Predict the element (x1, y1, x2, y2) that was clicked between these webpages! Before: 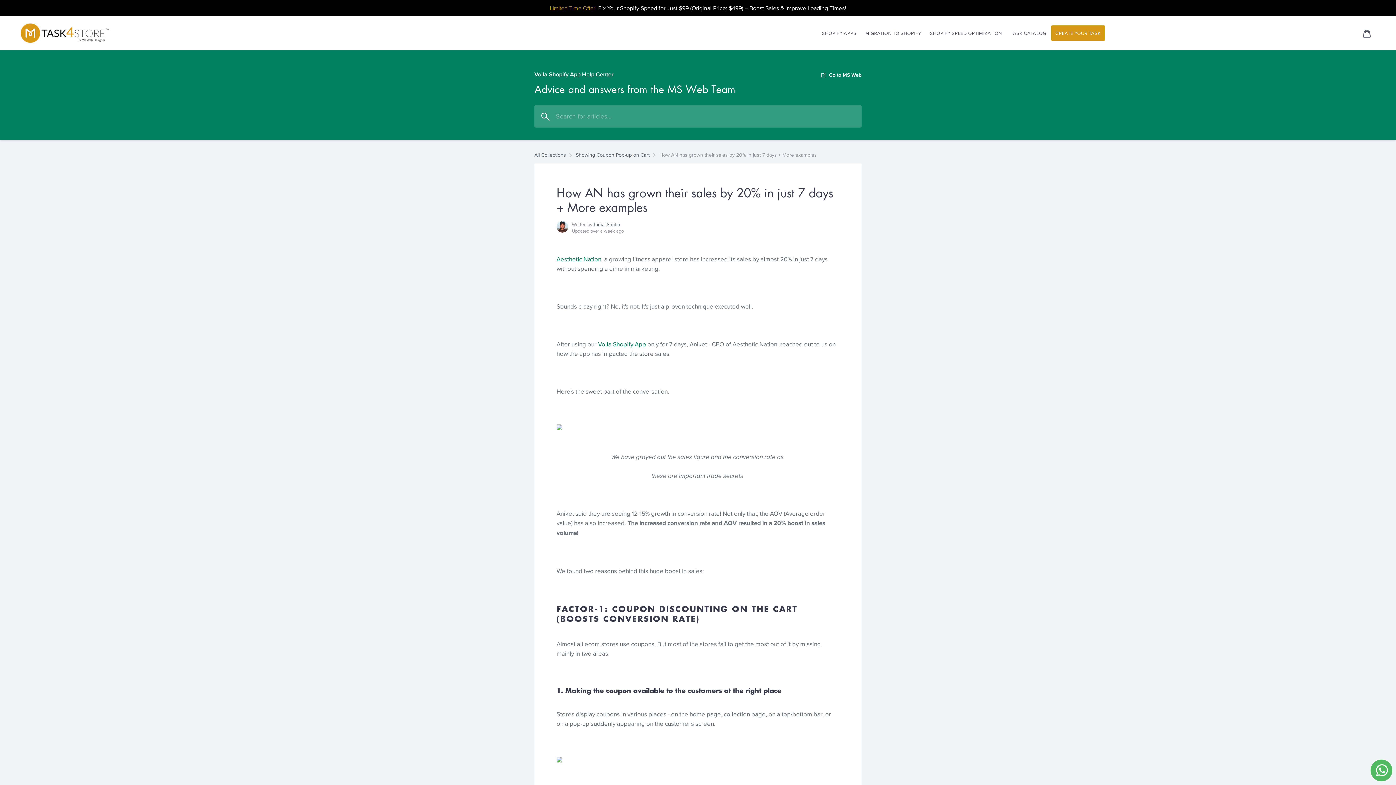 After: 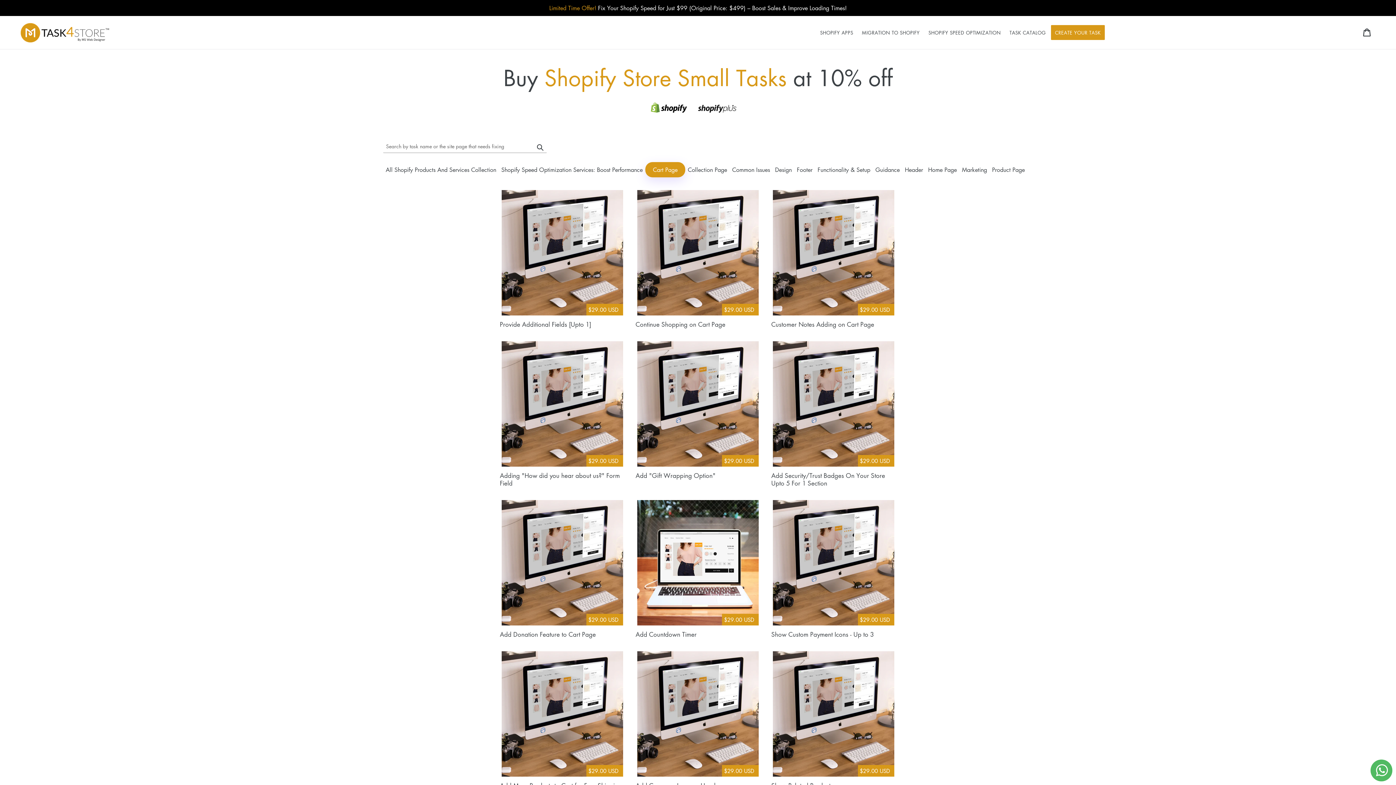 Action: label: Voila Shopify App Help Center bbox: (534, 71, 613, 77)